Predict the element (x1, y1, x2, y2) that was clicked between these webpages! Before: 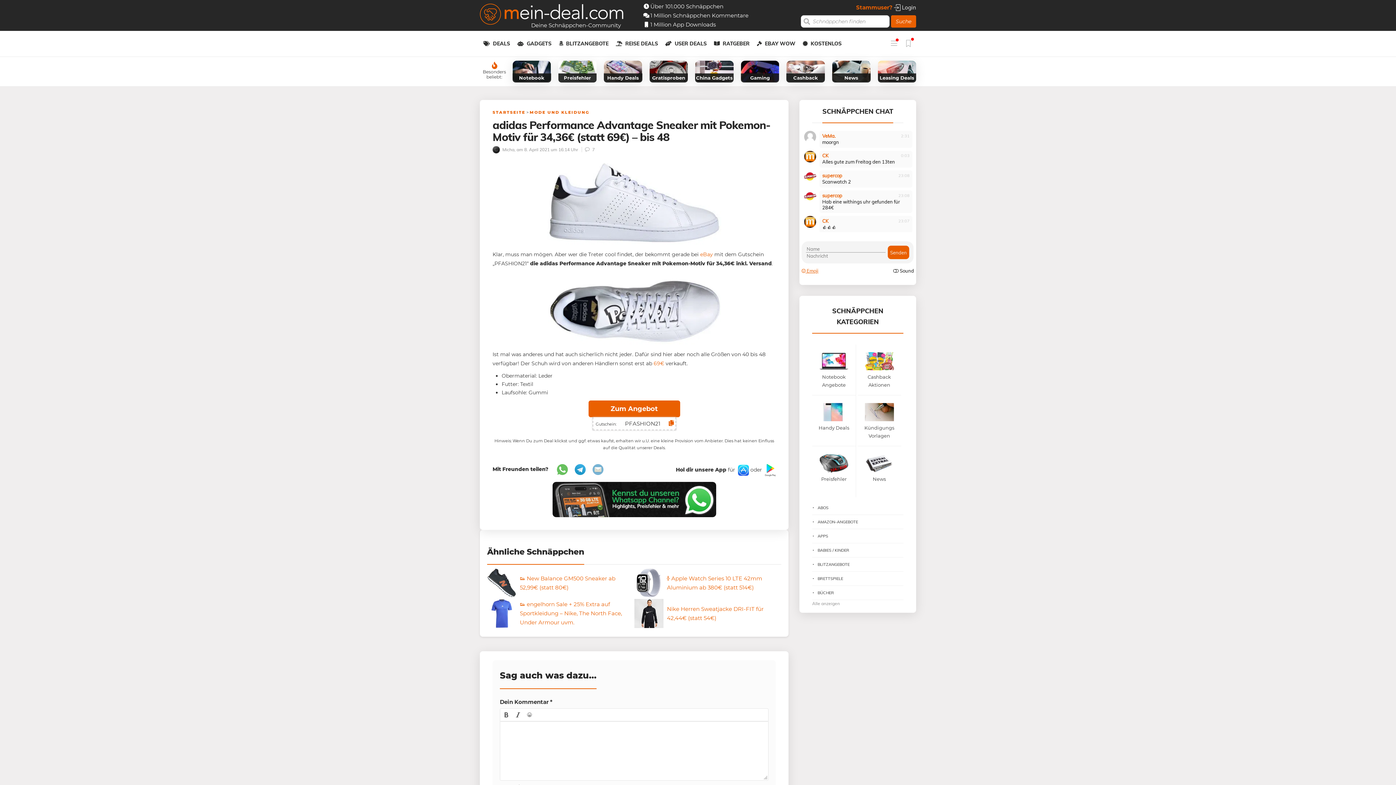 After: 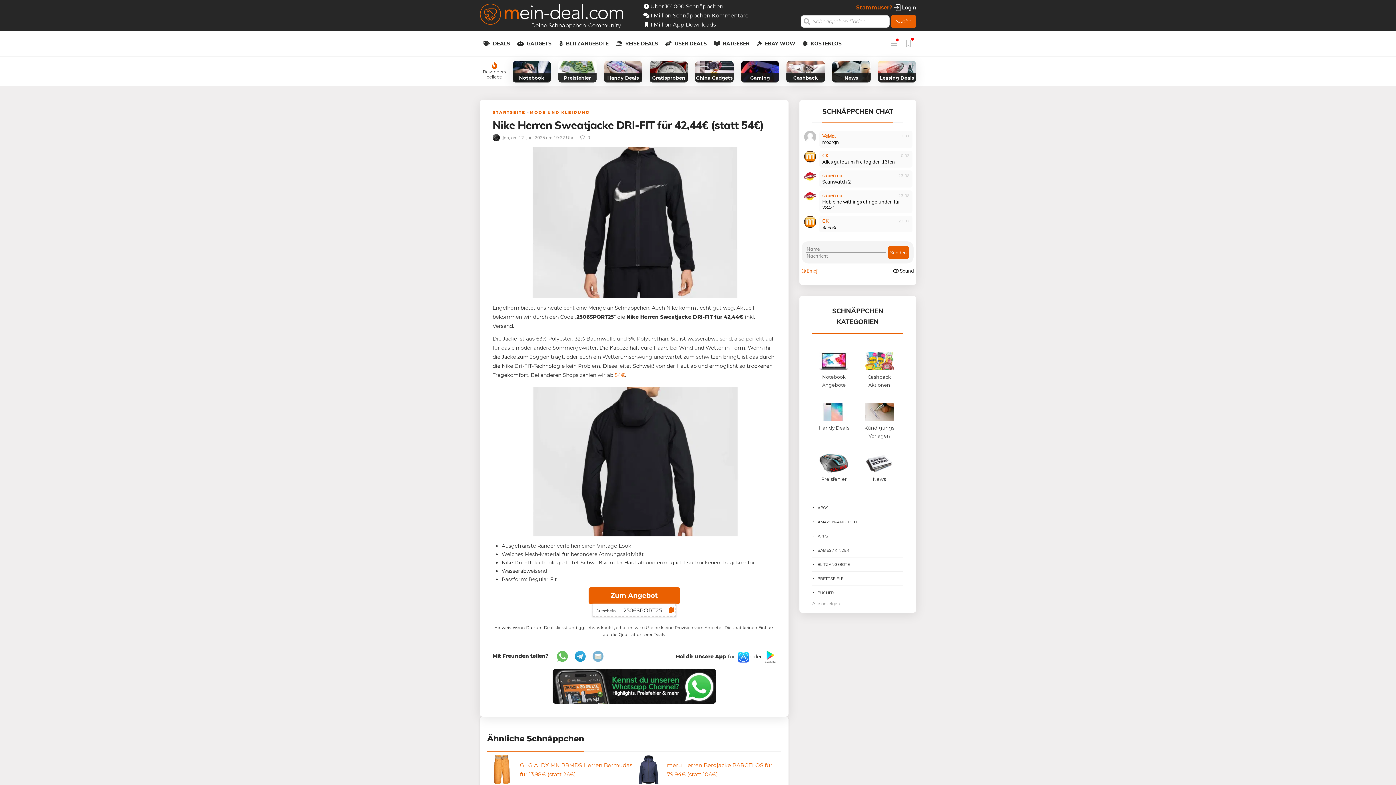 Action: bbox: (634, 599, 781, 628) label: Nike Herren Sweatjacke DRI-FIT für 42,44€ (statt 54€)